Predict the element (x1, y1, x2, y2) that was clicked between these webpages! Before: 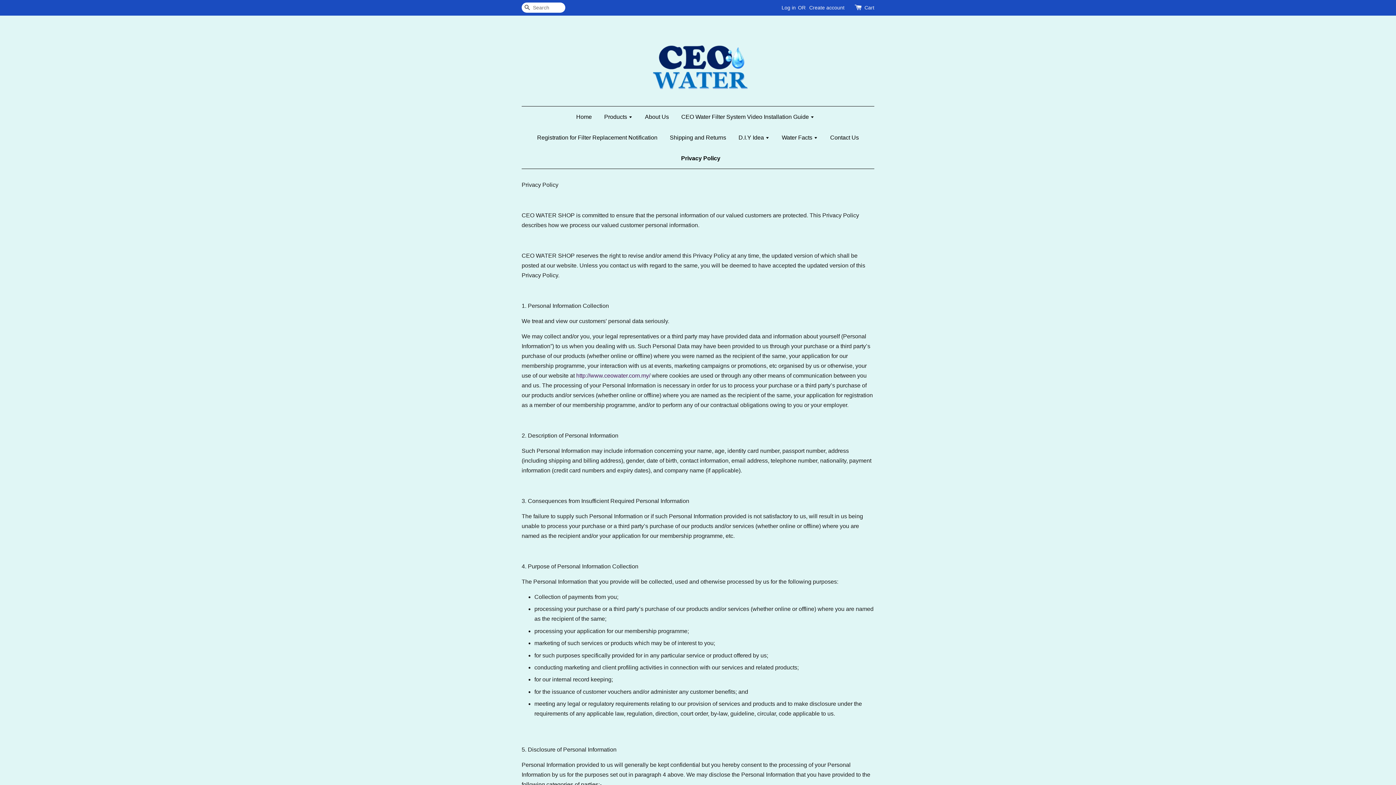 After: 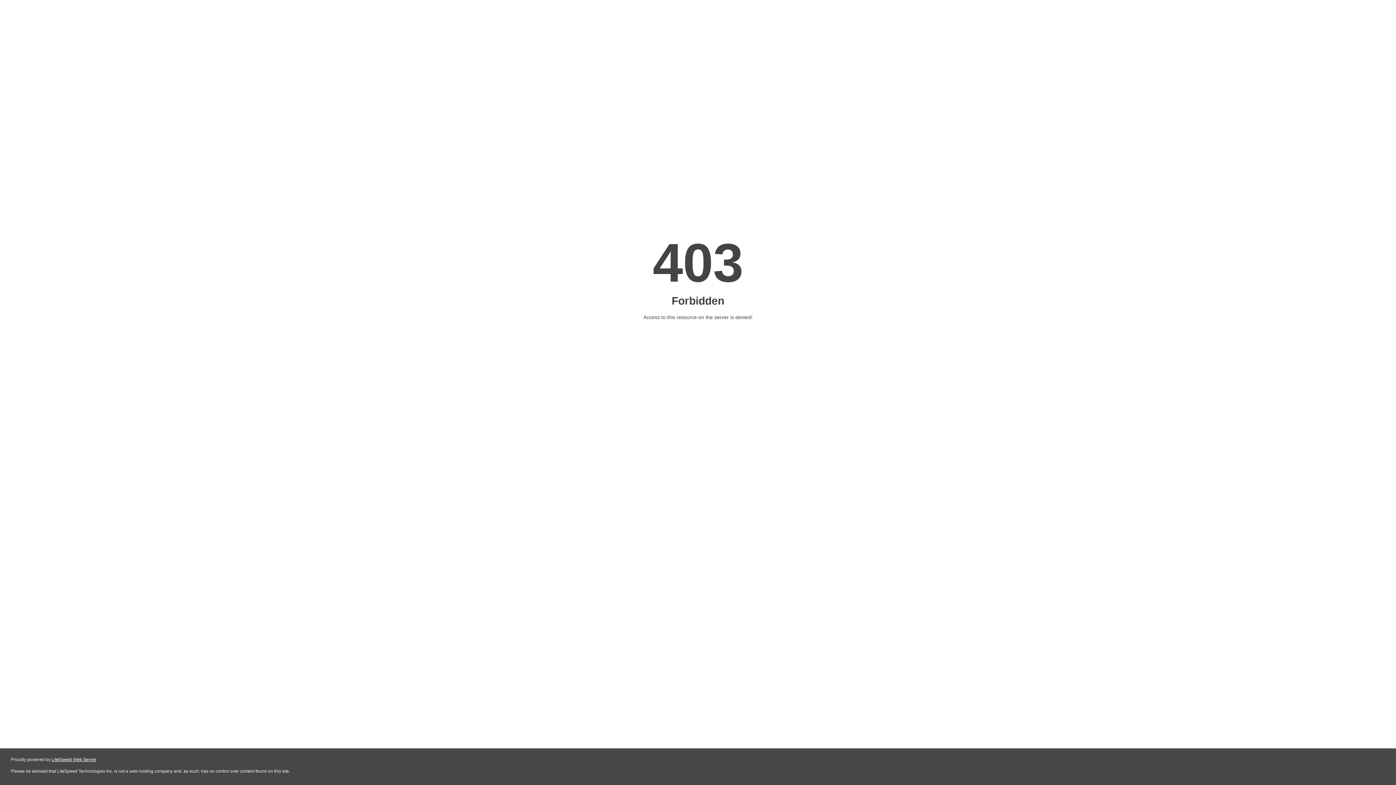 Action: label: http://www.ceowater.com.my/ bbox: (576, 372, 650, 378)